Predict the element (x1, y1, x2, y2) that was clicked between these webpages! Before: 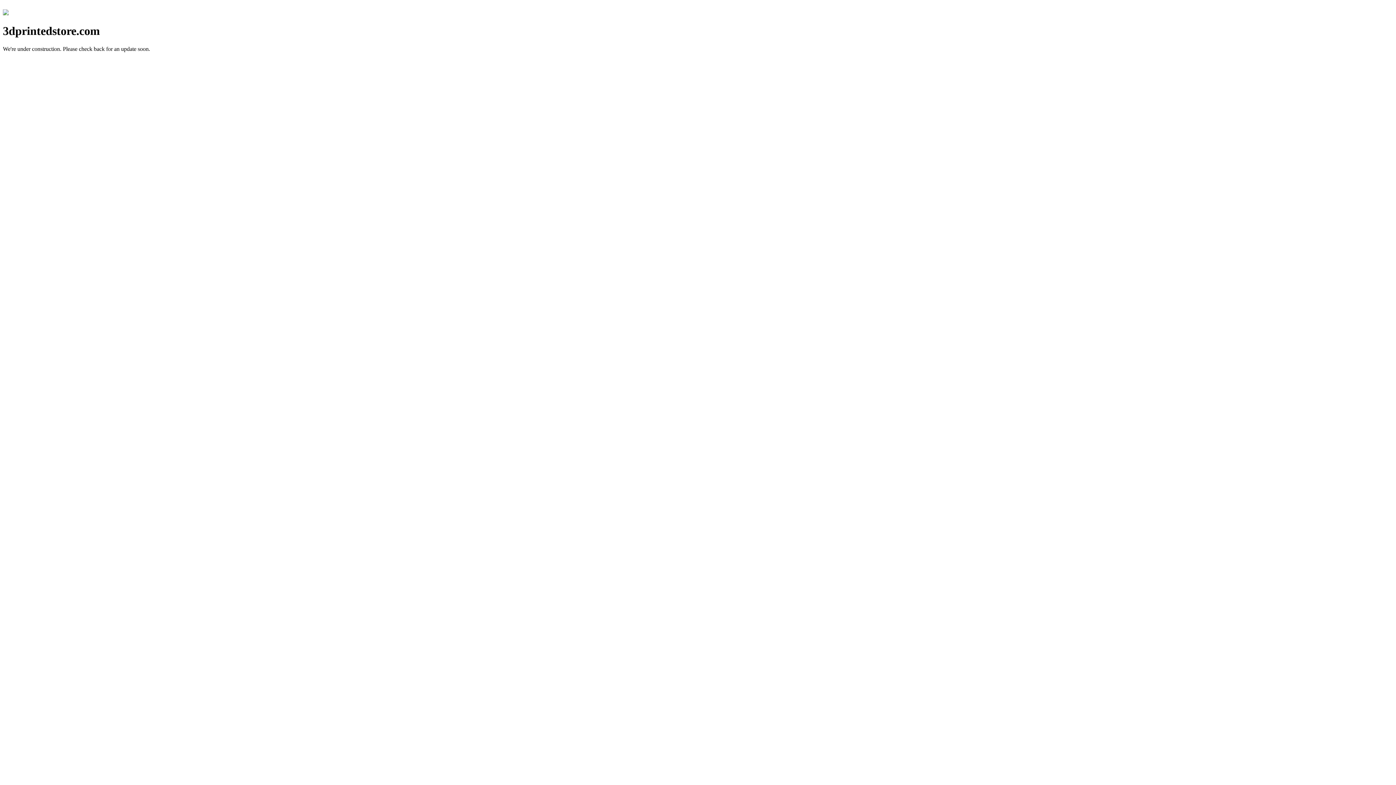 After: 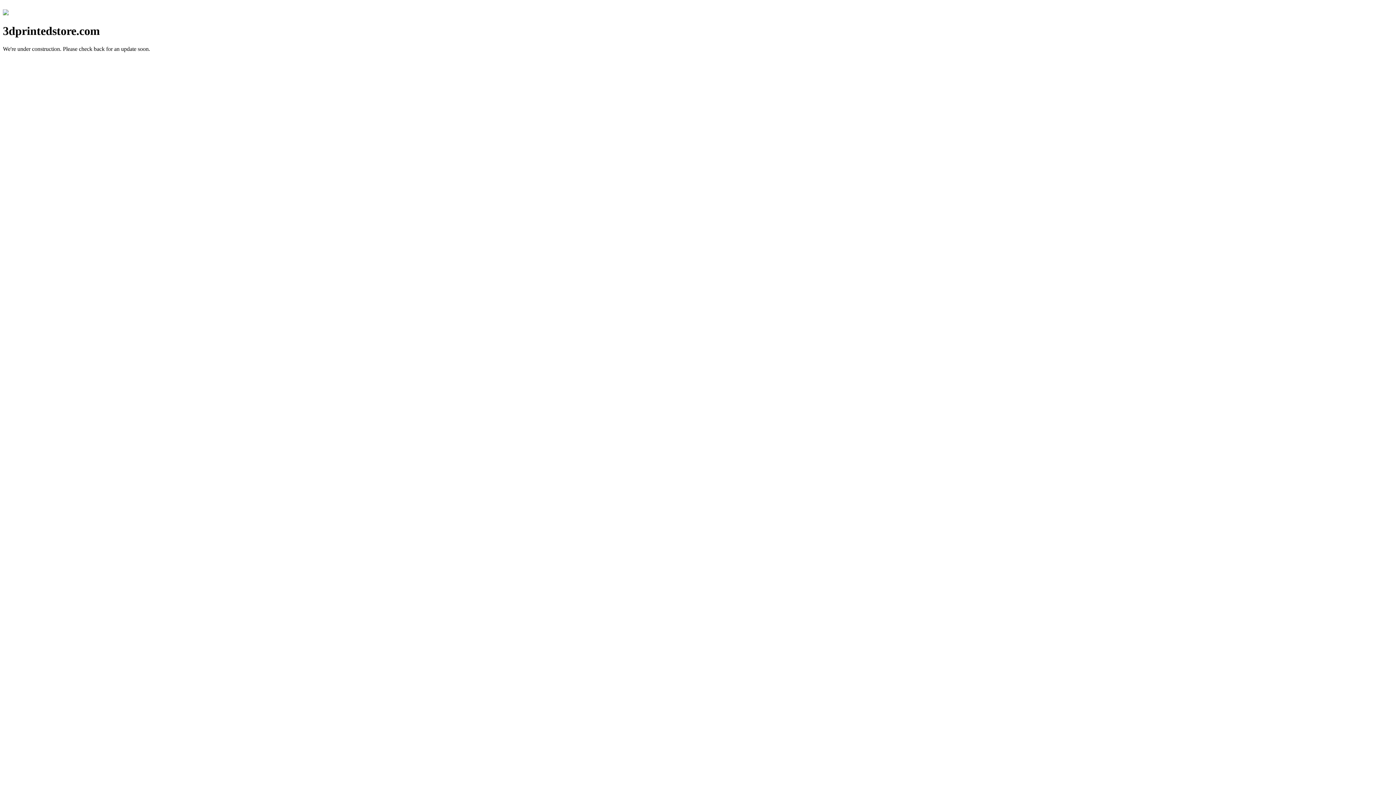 Action: bbox: (2, 10, 8, 16)